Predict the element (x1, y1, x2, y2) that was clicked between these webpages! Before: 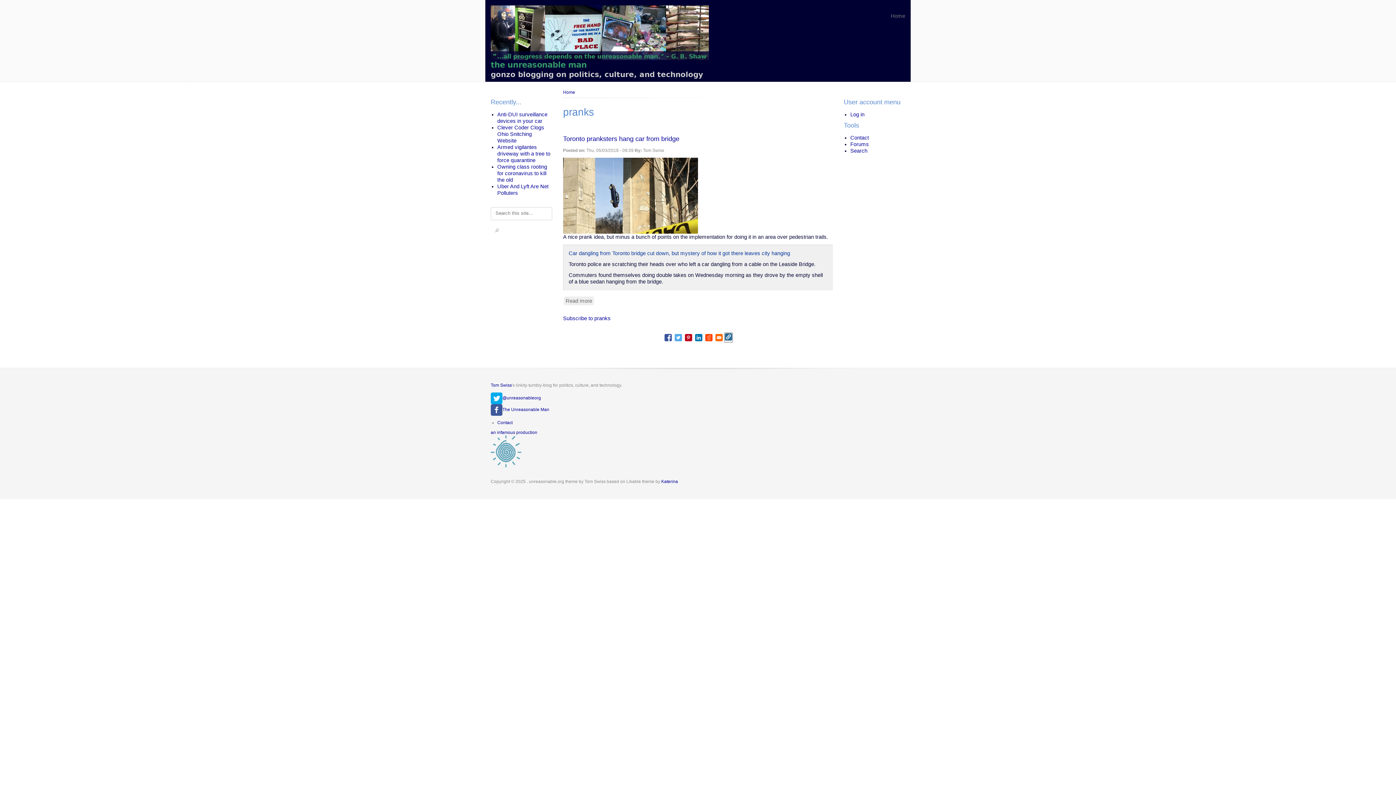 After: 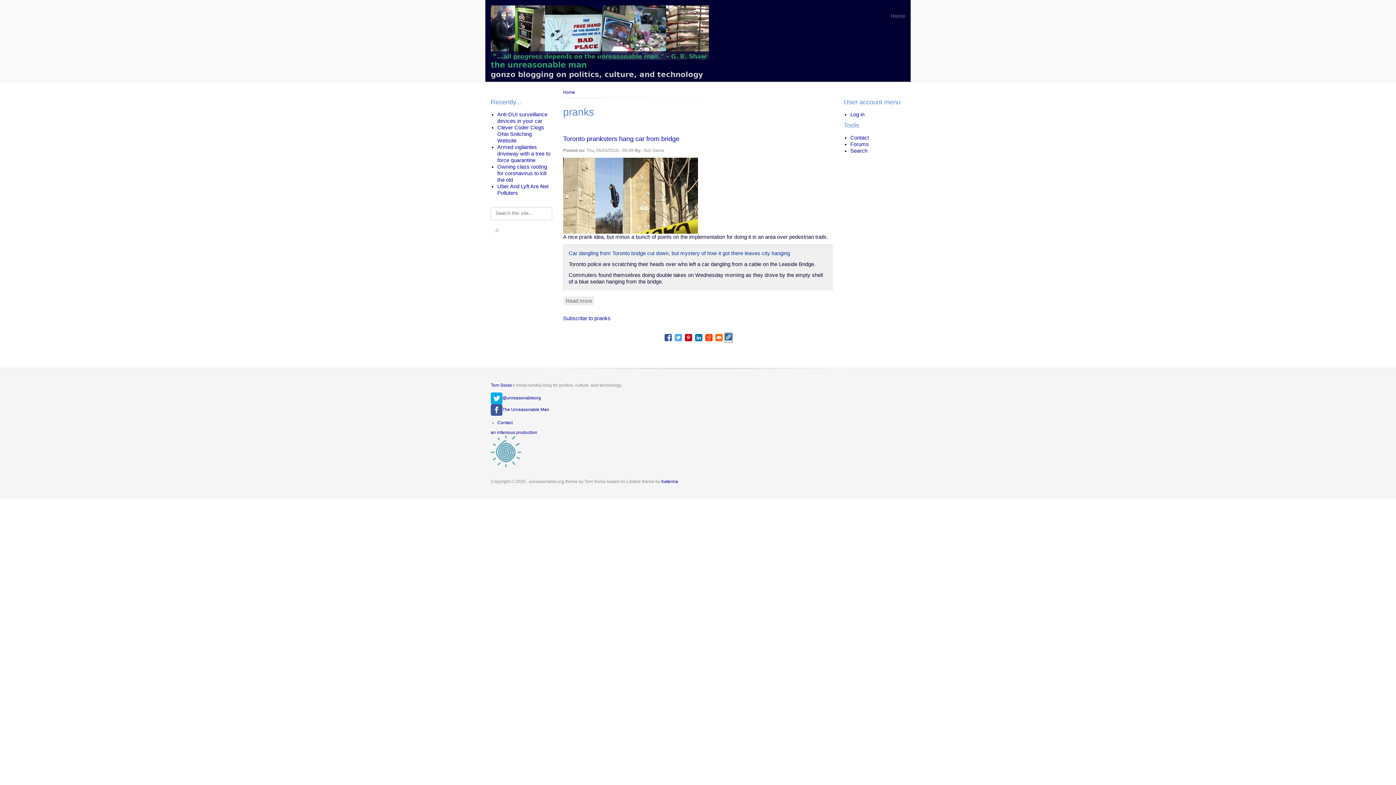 Action: bbox: (695, 334, 702, 341)